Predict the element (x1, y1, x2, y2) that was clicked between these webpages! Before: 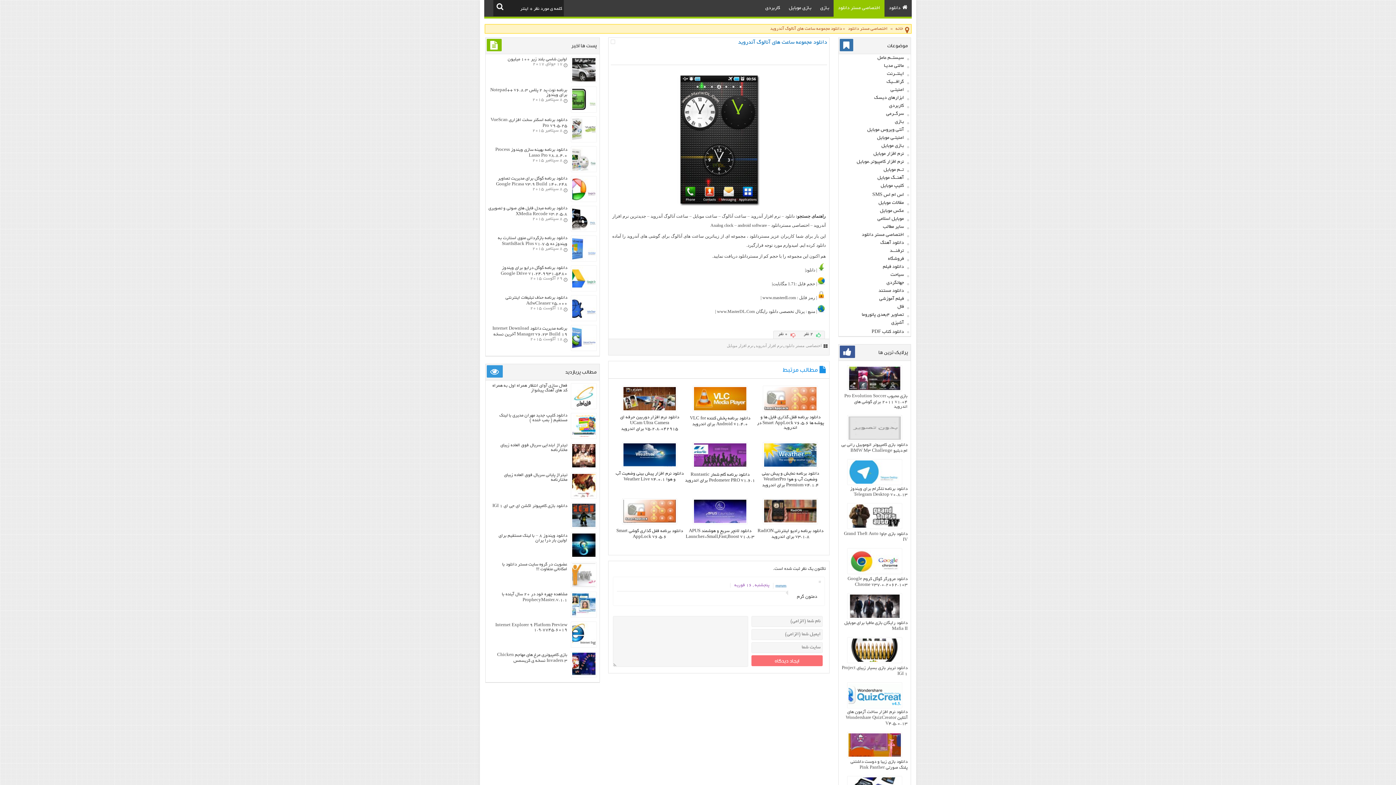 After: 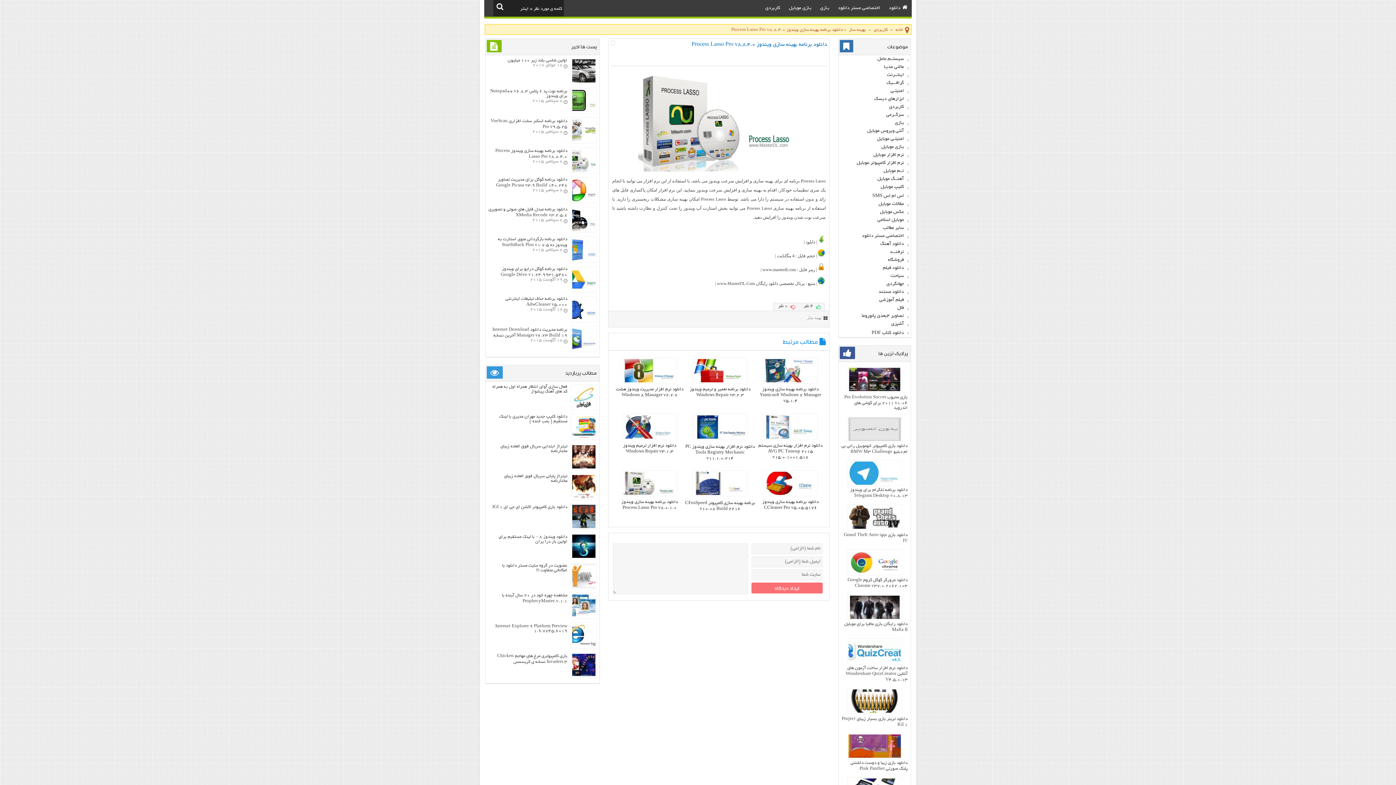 Action: bbox: (572, 167, 595, 172)